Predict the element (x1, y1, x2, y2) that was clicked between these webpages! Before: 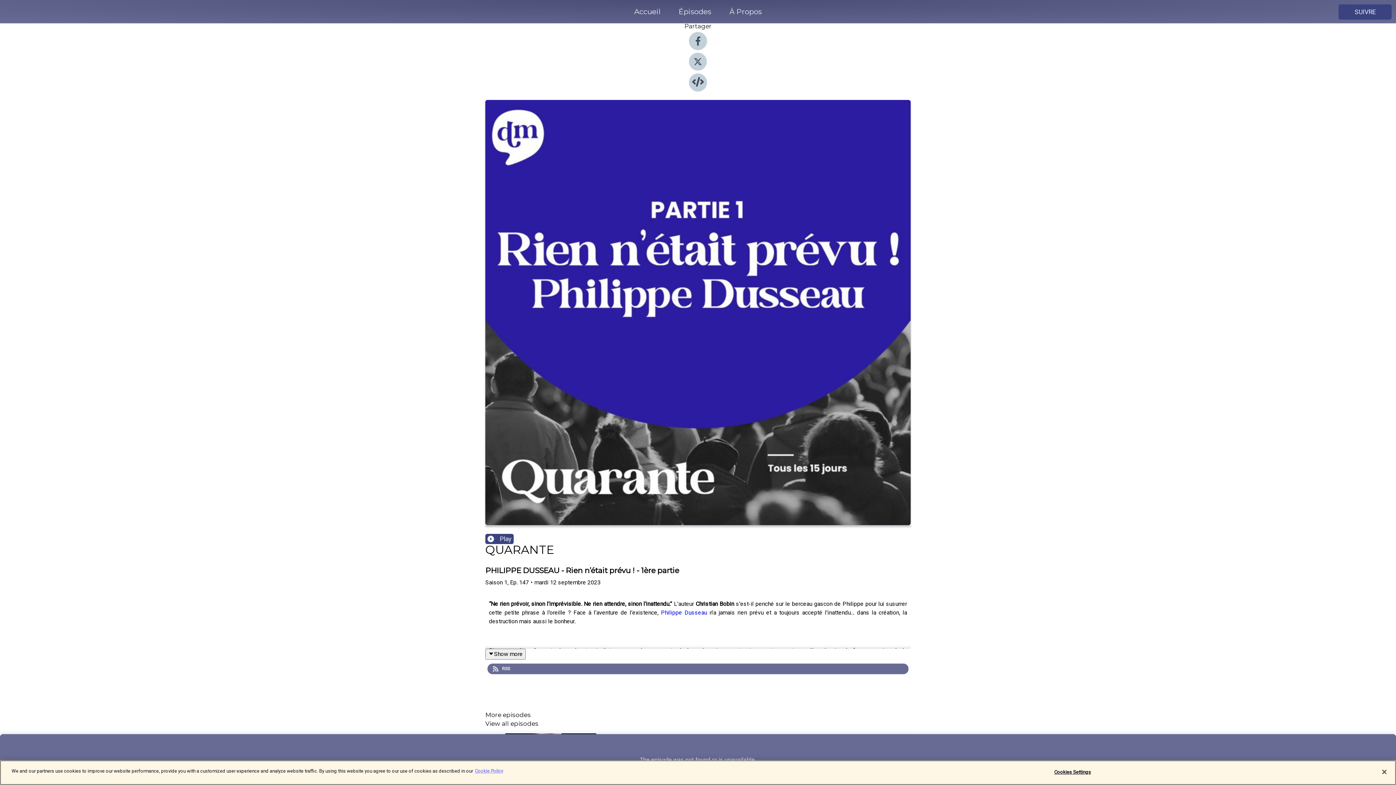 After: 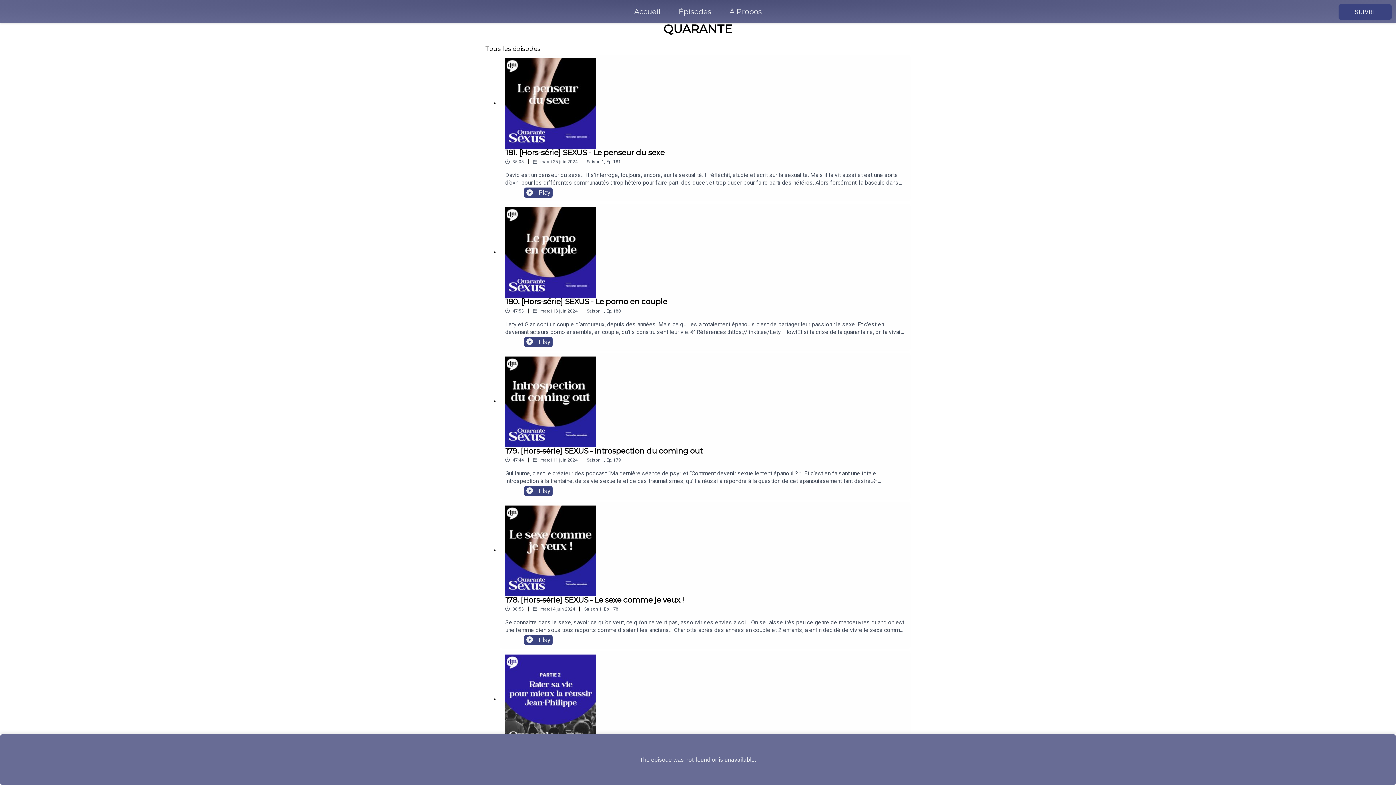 Action: label: View all episodes bbox: (485, 721, 910, 726)